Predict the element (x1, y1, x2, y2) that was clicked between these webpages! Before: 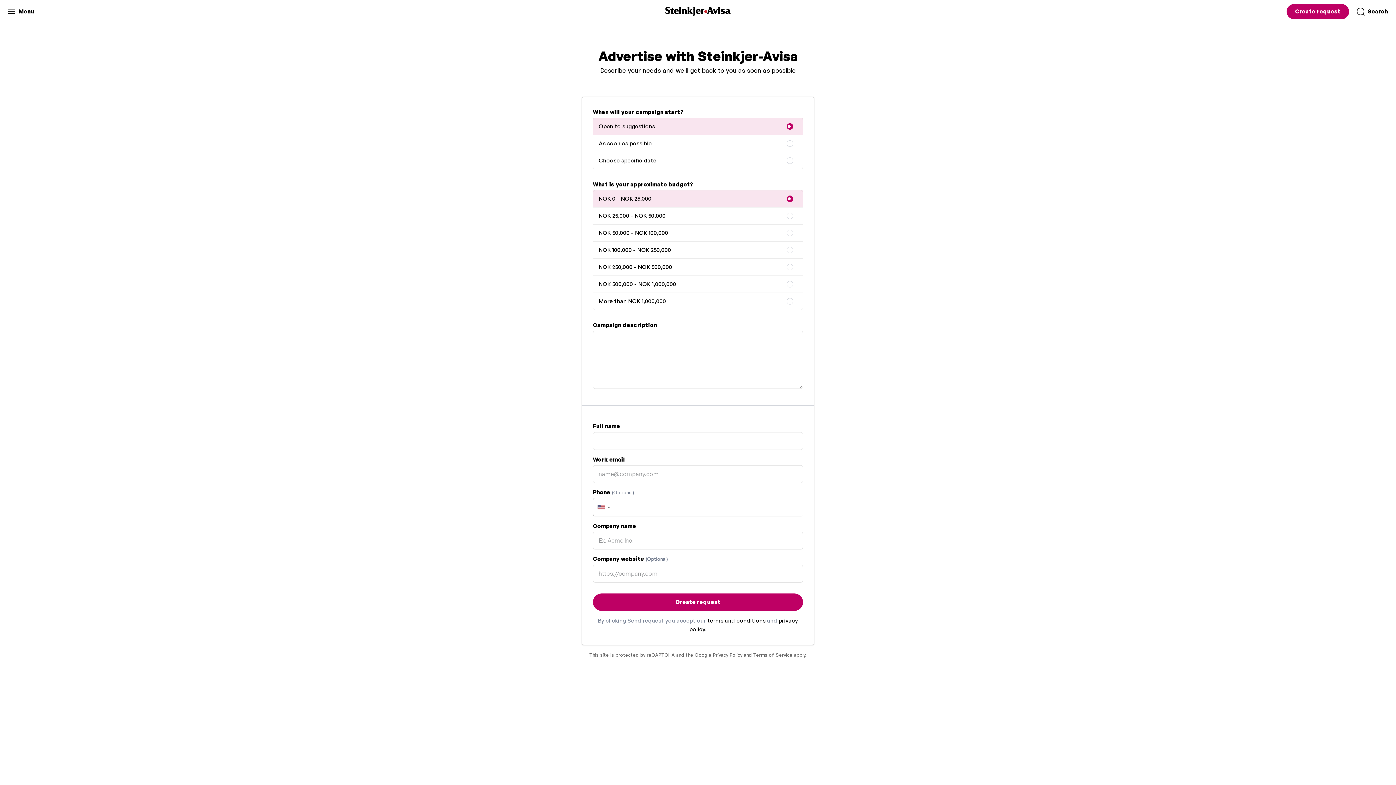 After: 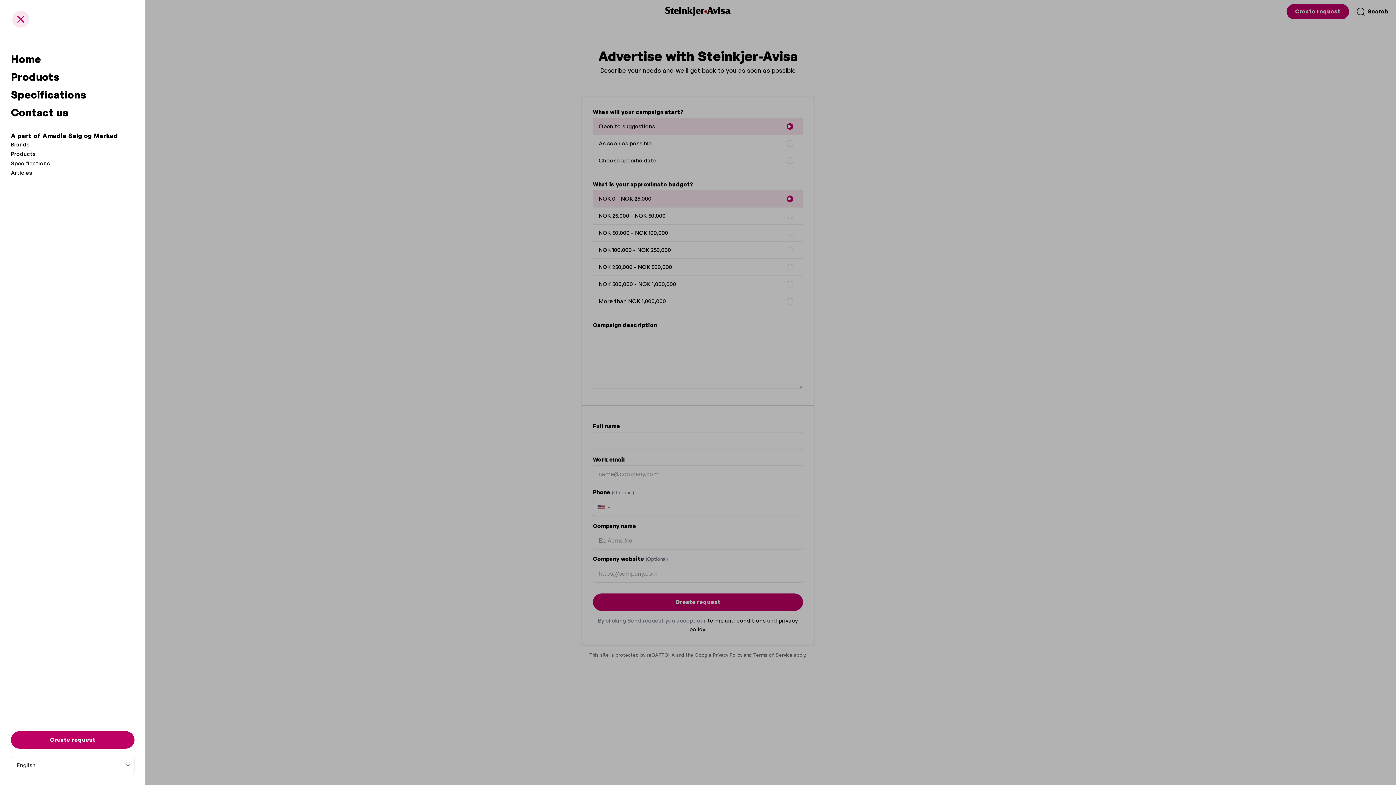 Action: label: Menu bbox: (3, 3, 38, 19)